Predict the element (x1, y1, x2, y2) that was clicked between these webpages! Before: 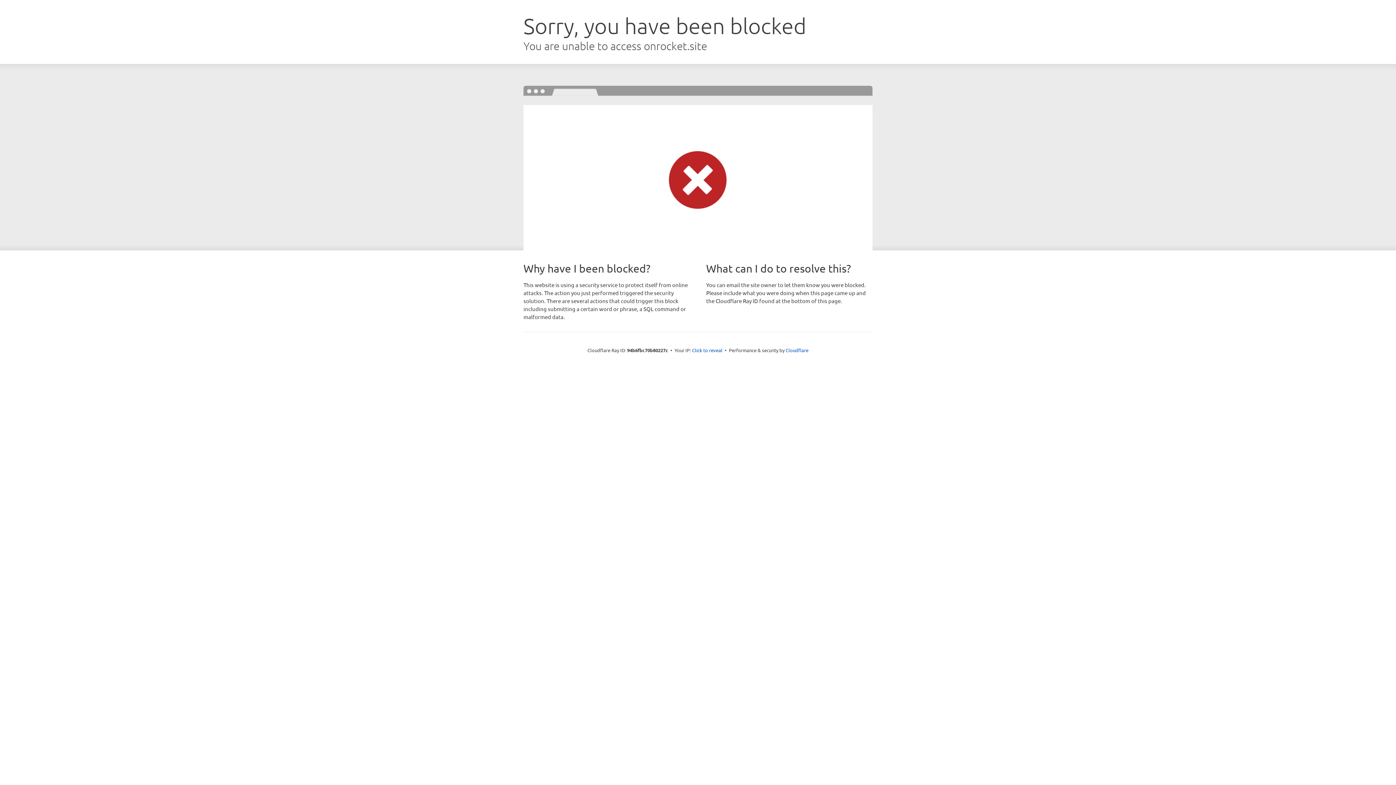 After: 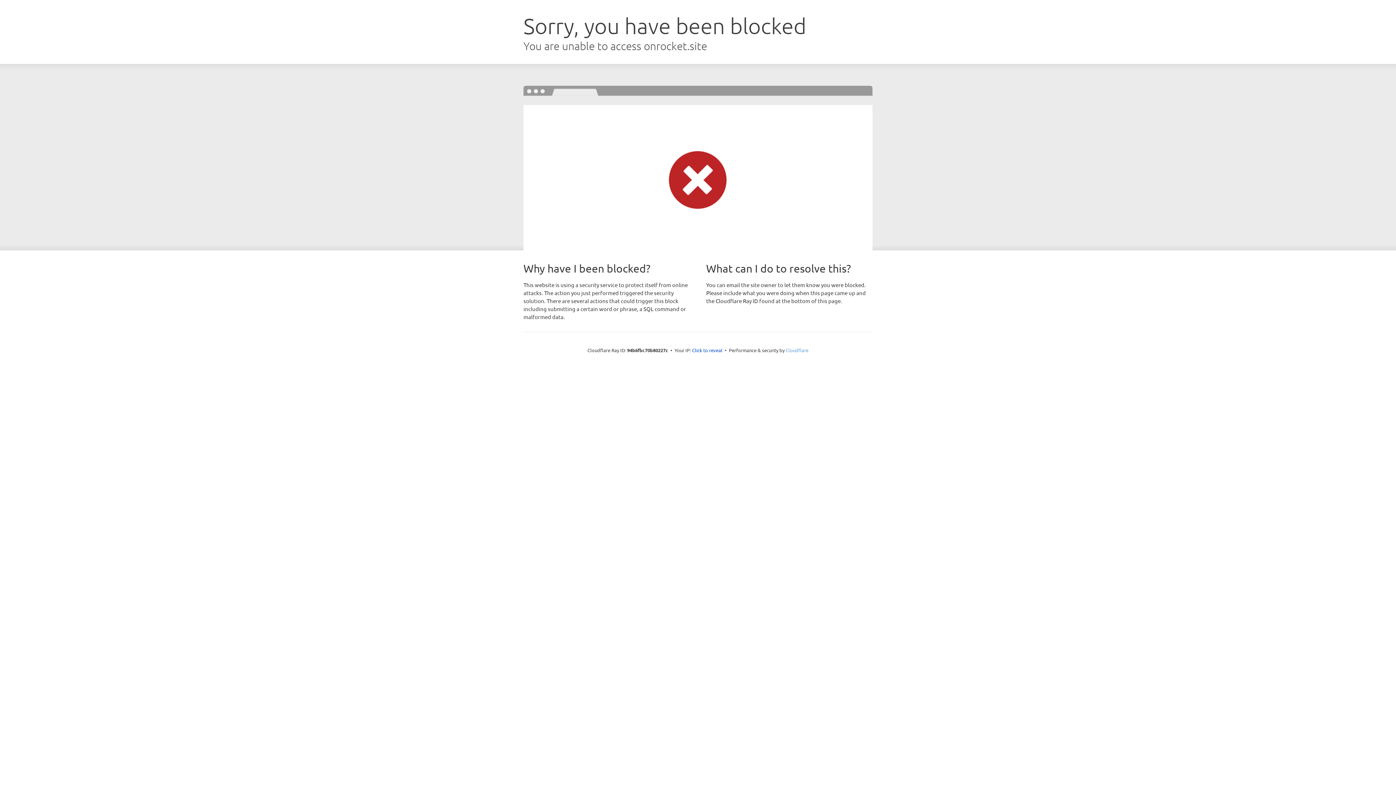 Action: label: Cloudflare bbox: (785, 347, 808, 353)